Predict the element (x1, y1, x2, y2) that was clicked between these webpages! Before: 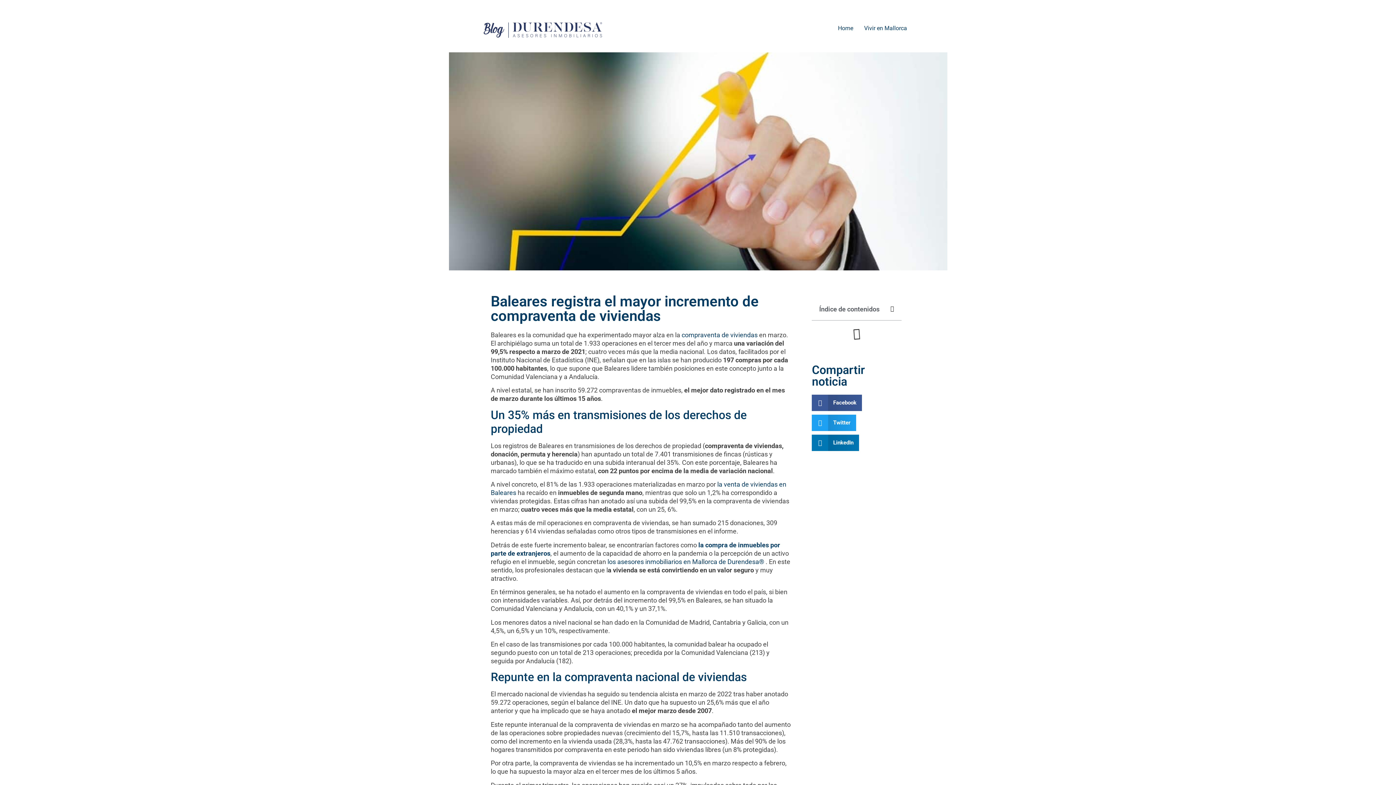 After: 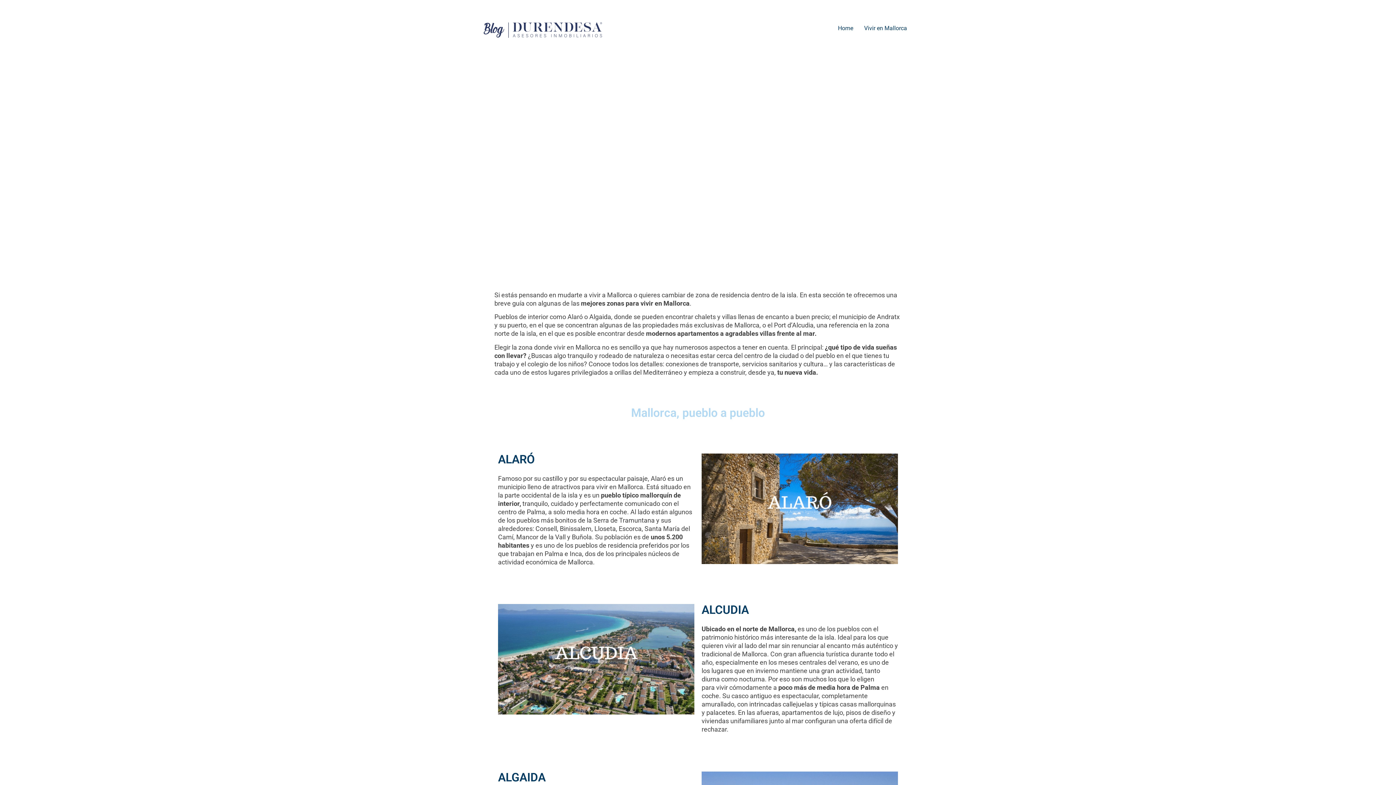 Action: bbox: (858, 21, 912, 35) label: Vivir en Mallorca